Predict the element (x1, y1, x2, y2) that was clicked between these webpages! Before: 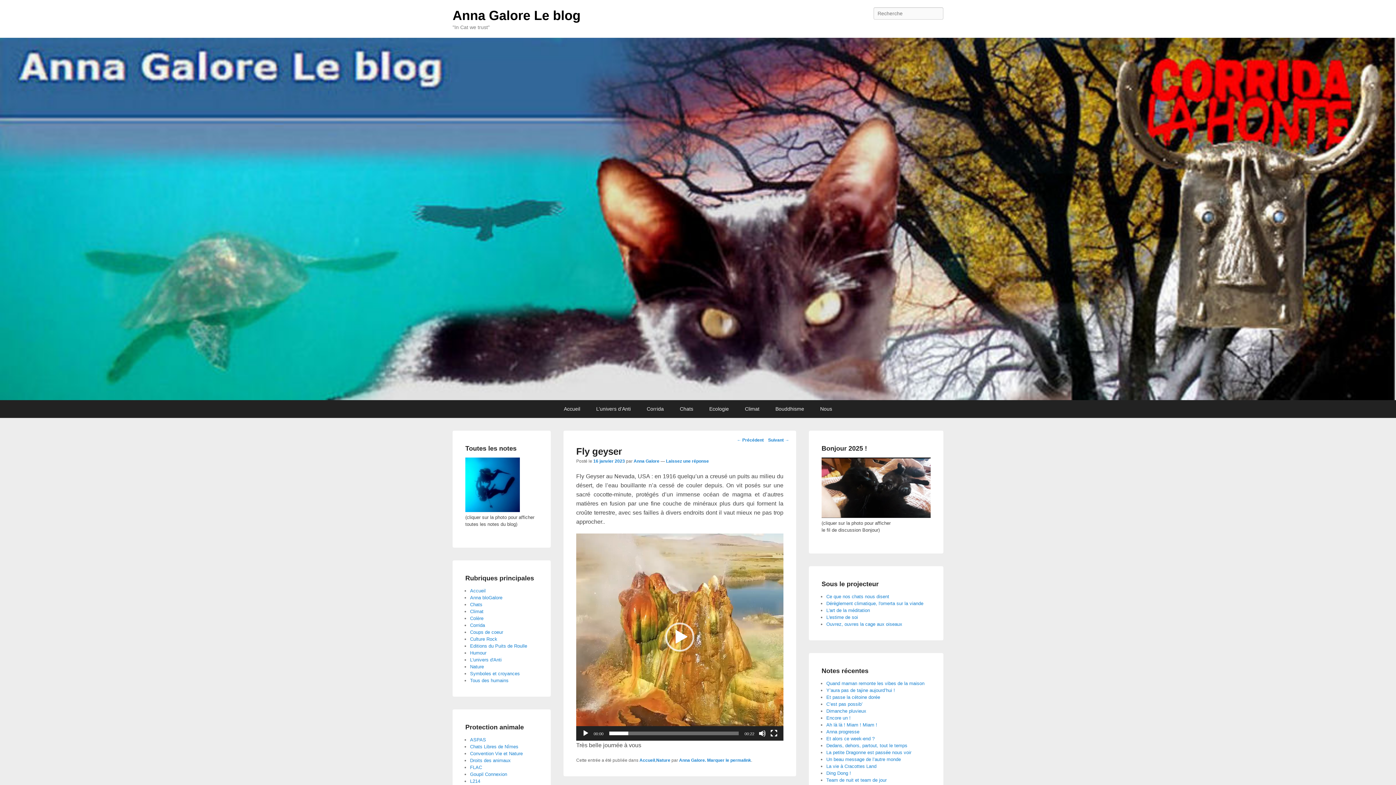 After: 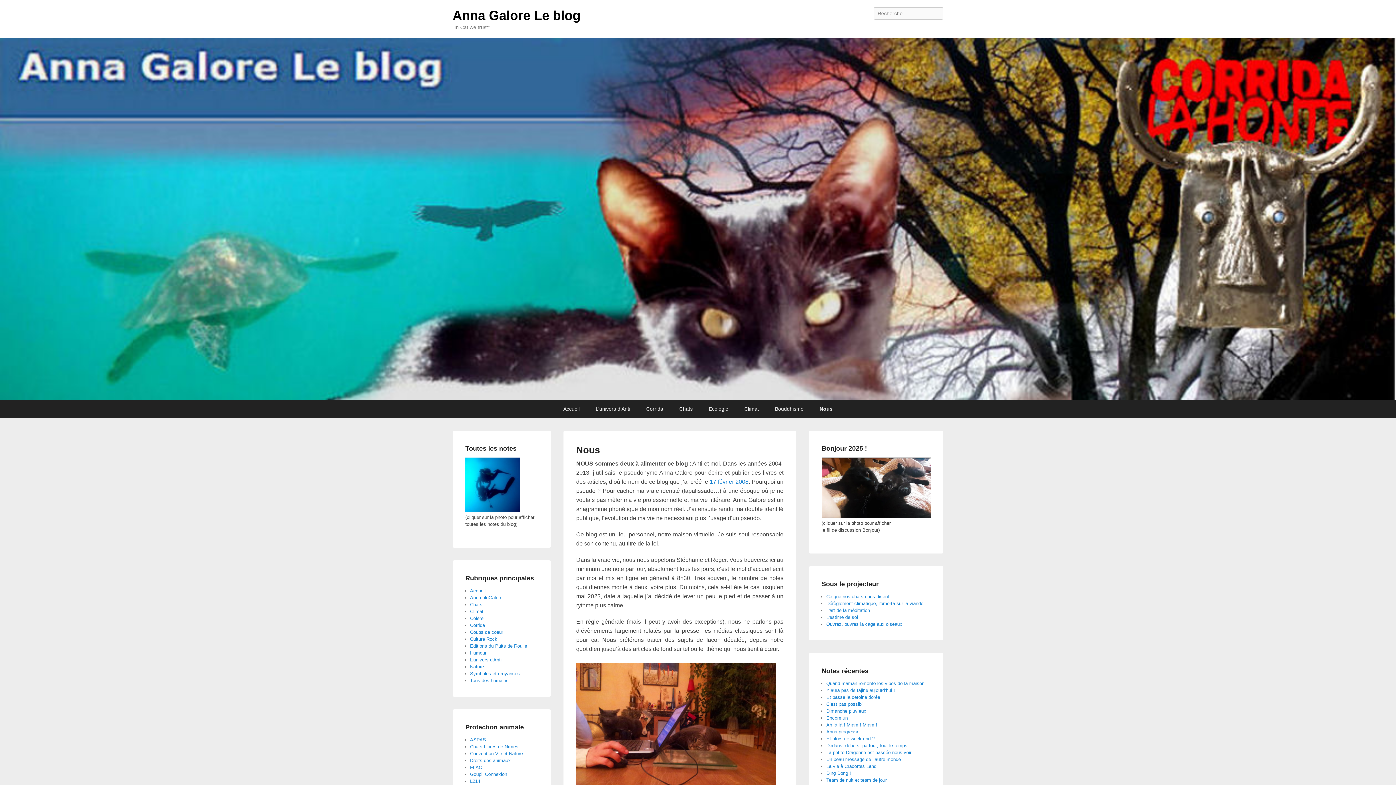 Action: label: Nous bbox: (813, 400, 839, 418)